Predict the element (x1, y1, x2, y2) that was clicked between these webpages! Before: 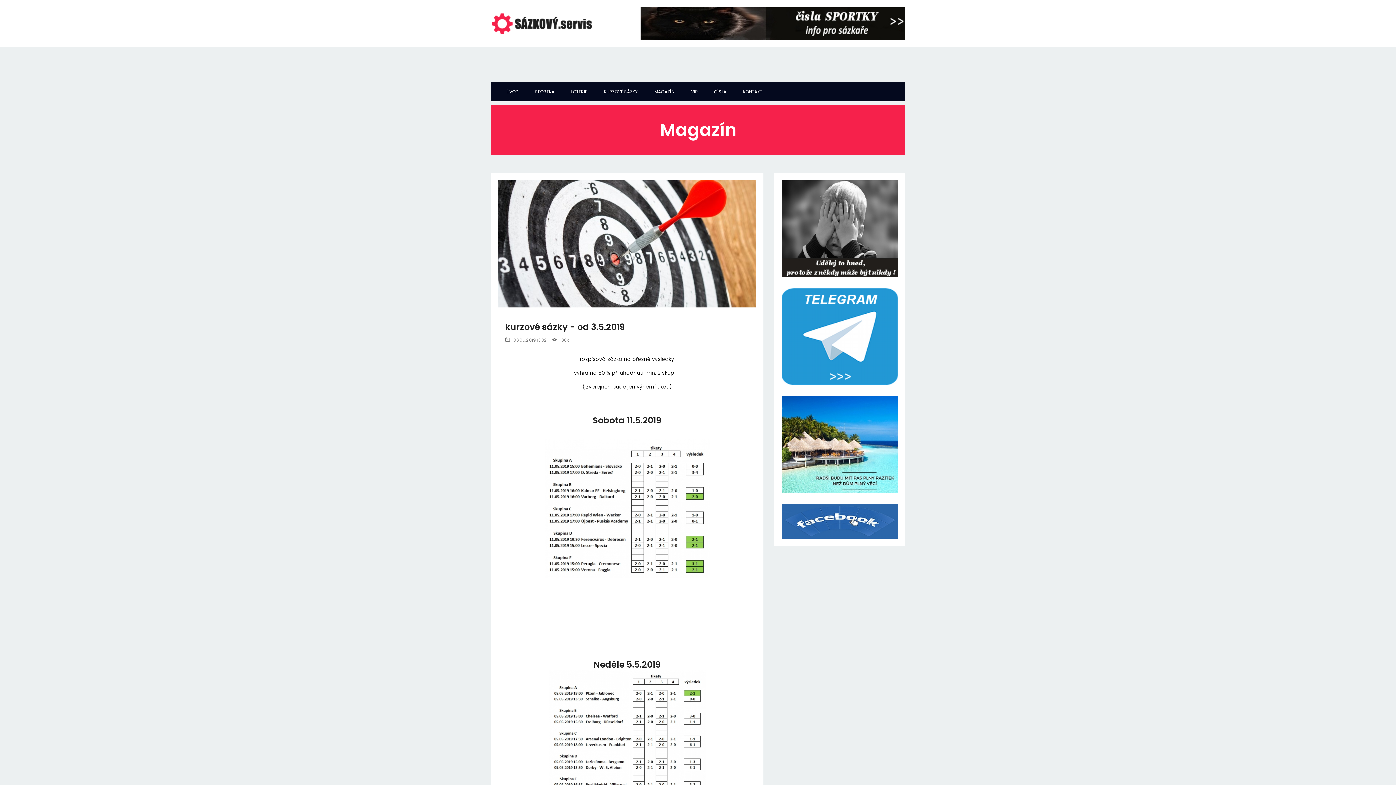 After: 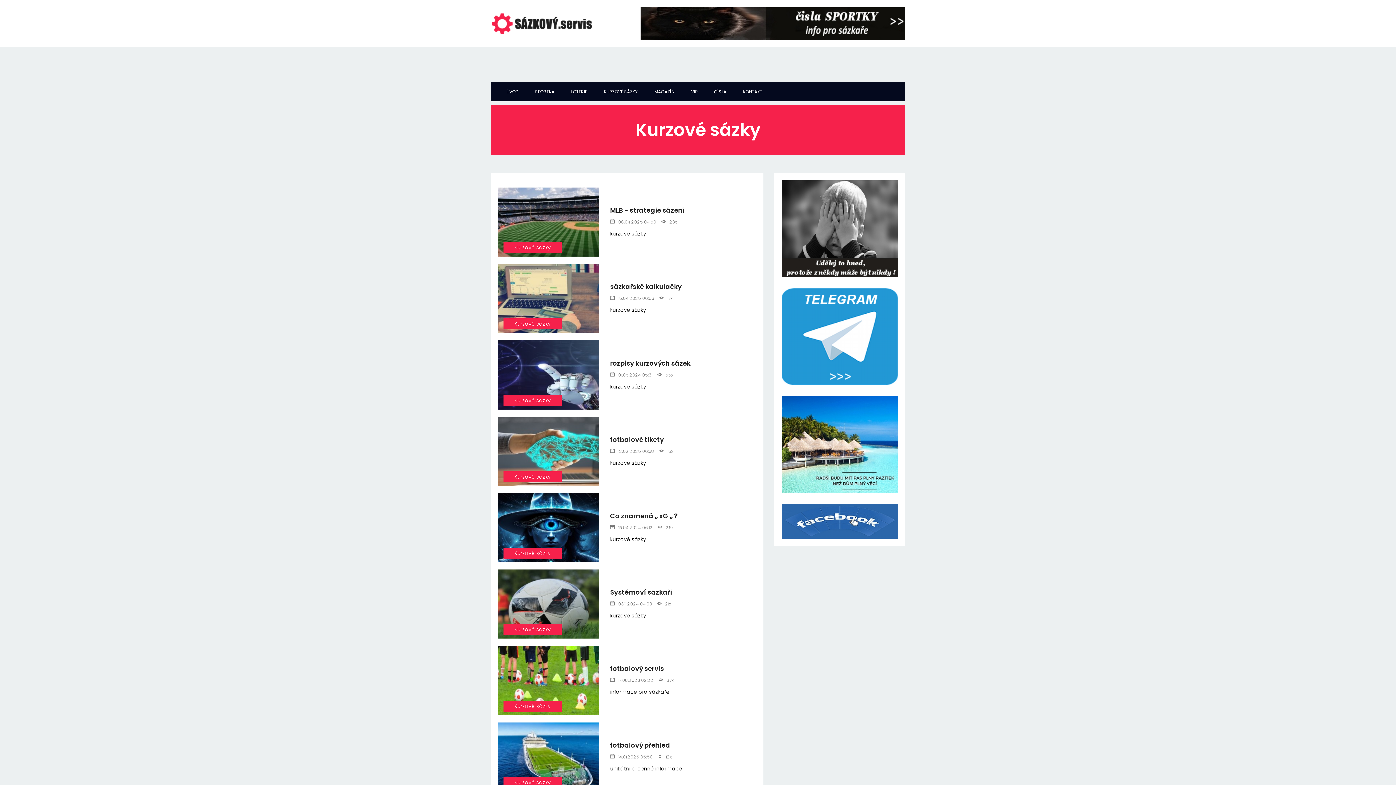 Action: bbox: (601, 88, 640, 96) label: KURZOVÉ SÁZKY